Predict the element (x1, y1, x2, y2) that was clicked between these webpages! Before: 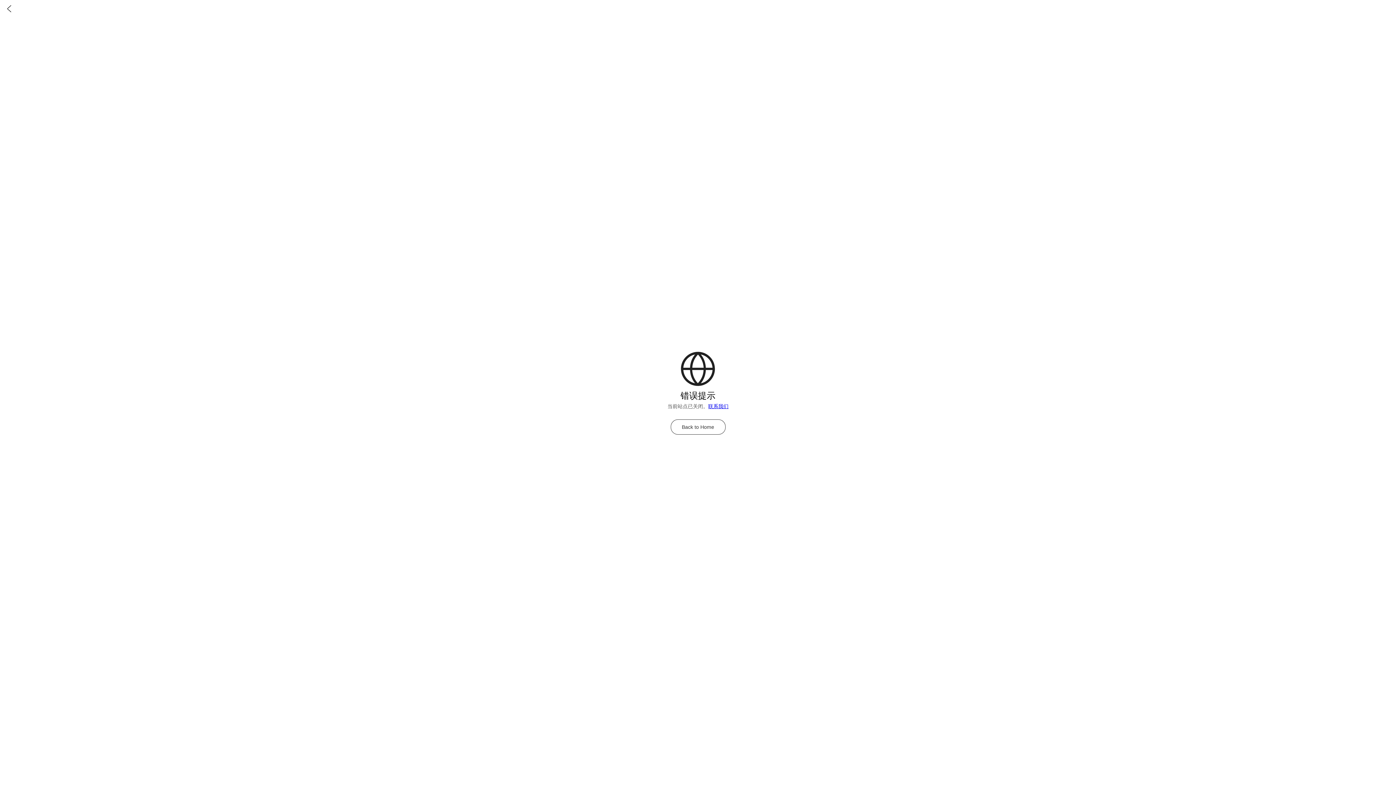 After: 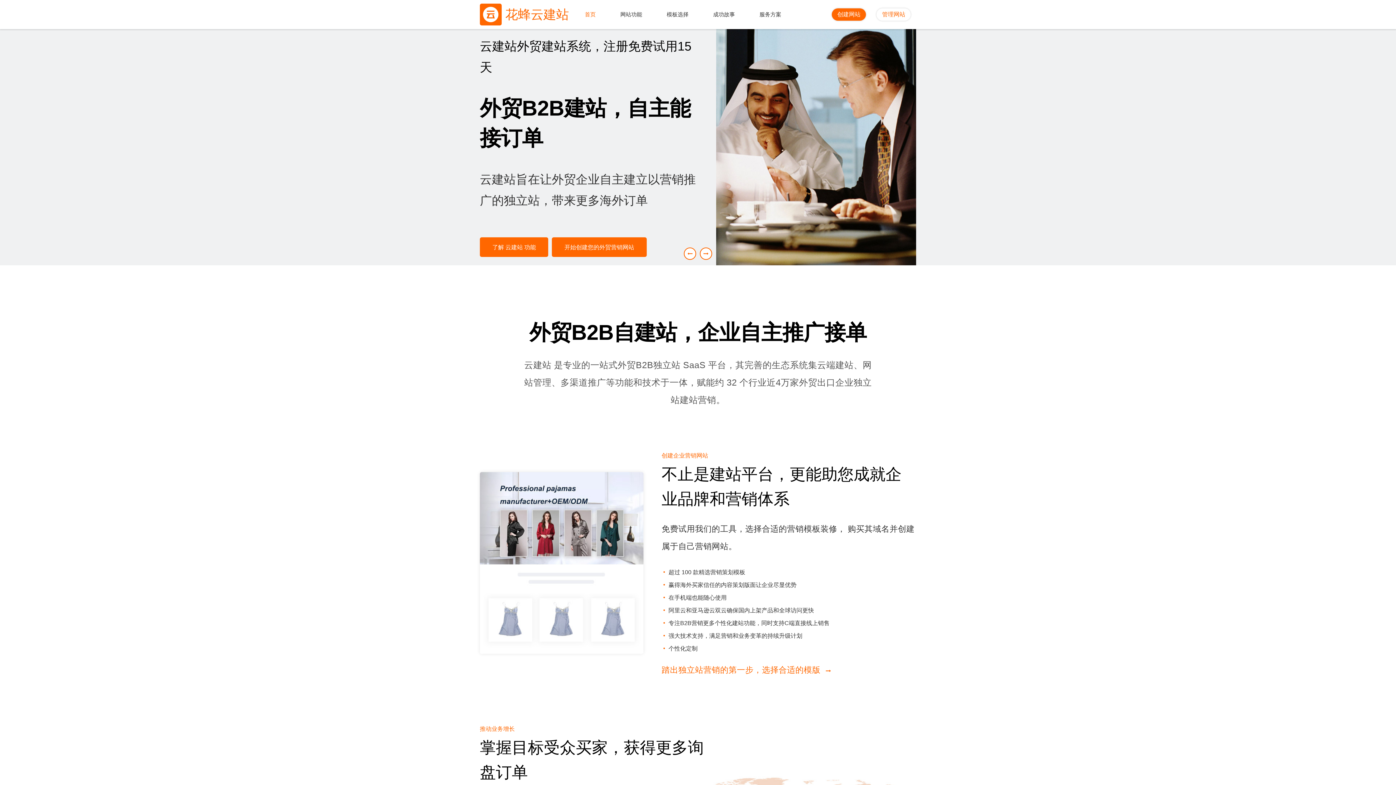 Action: bbox: (708, 403, 728, 409) label: 联系我们